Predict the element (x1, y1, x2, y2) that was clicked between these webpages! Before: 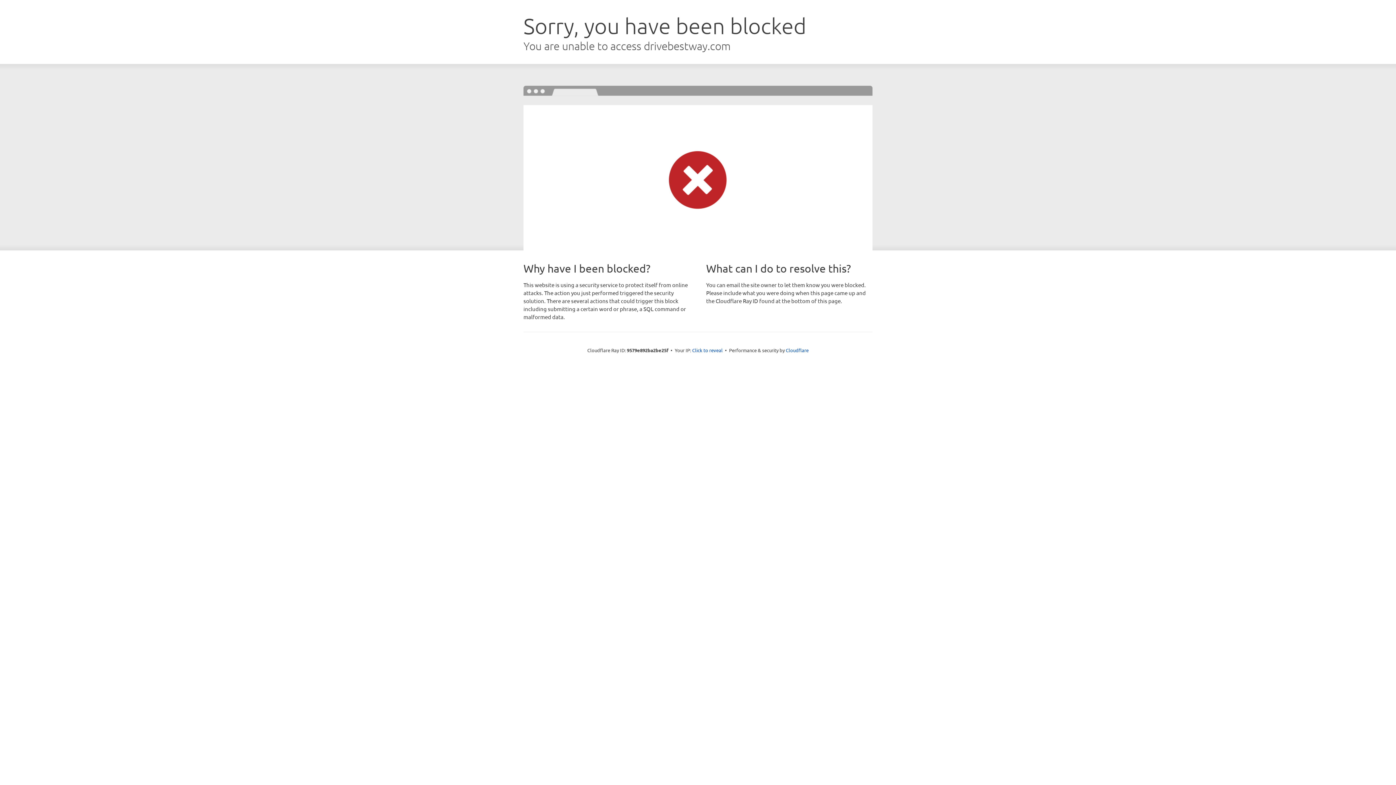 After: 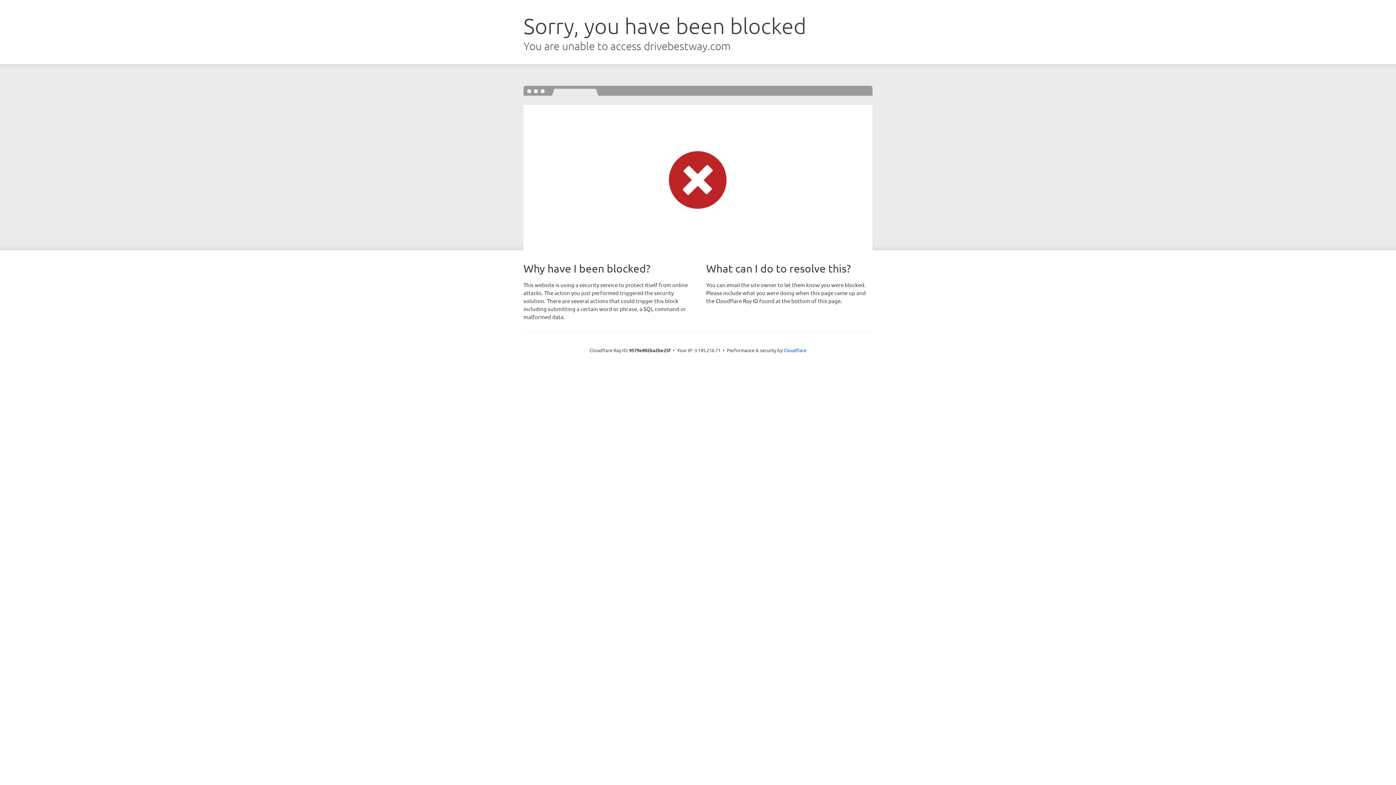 Action: bbox: (692, 346, 722, 353) label: Click to reveal